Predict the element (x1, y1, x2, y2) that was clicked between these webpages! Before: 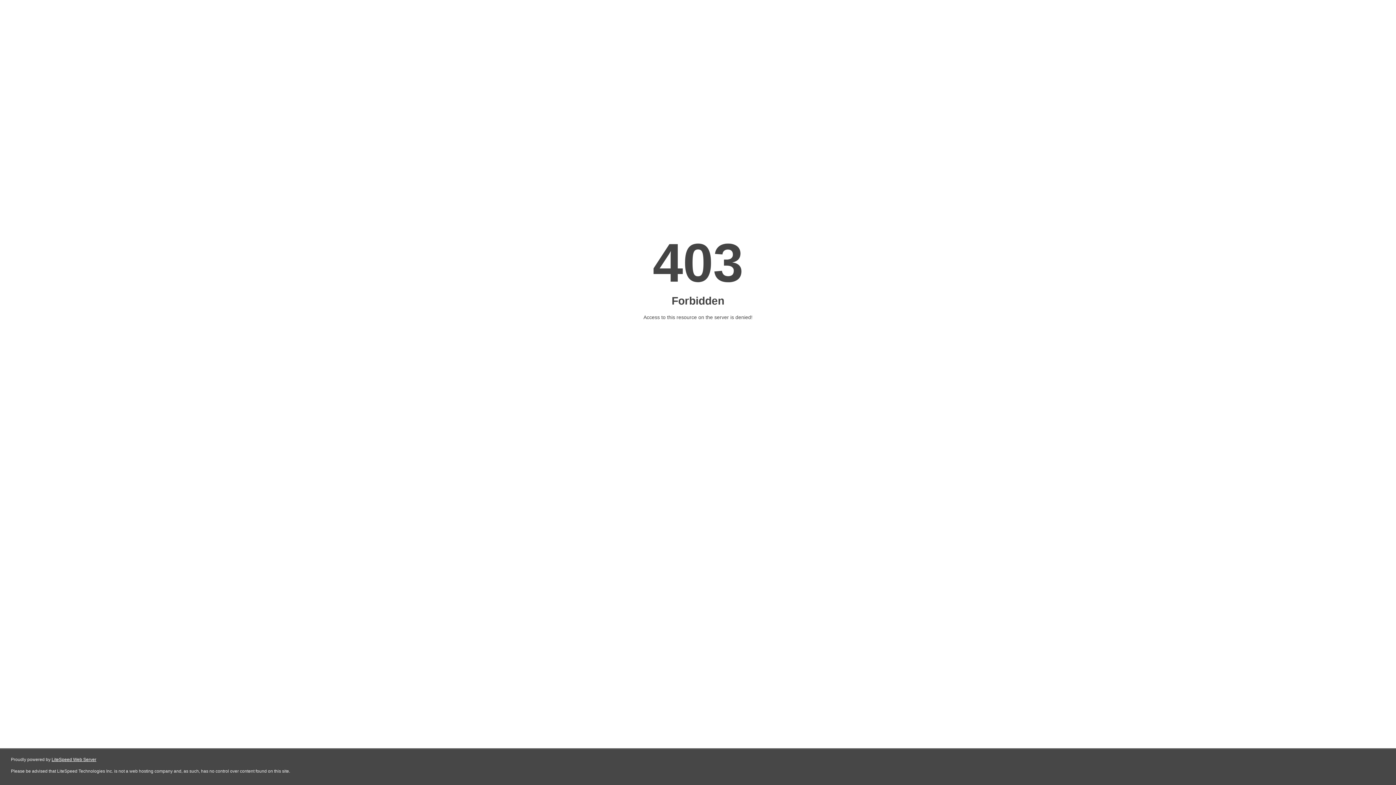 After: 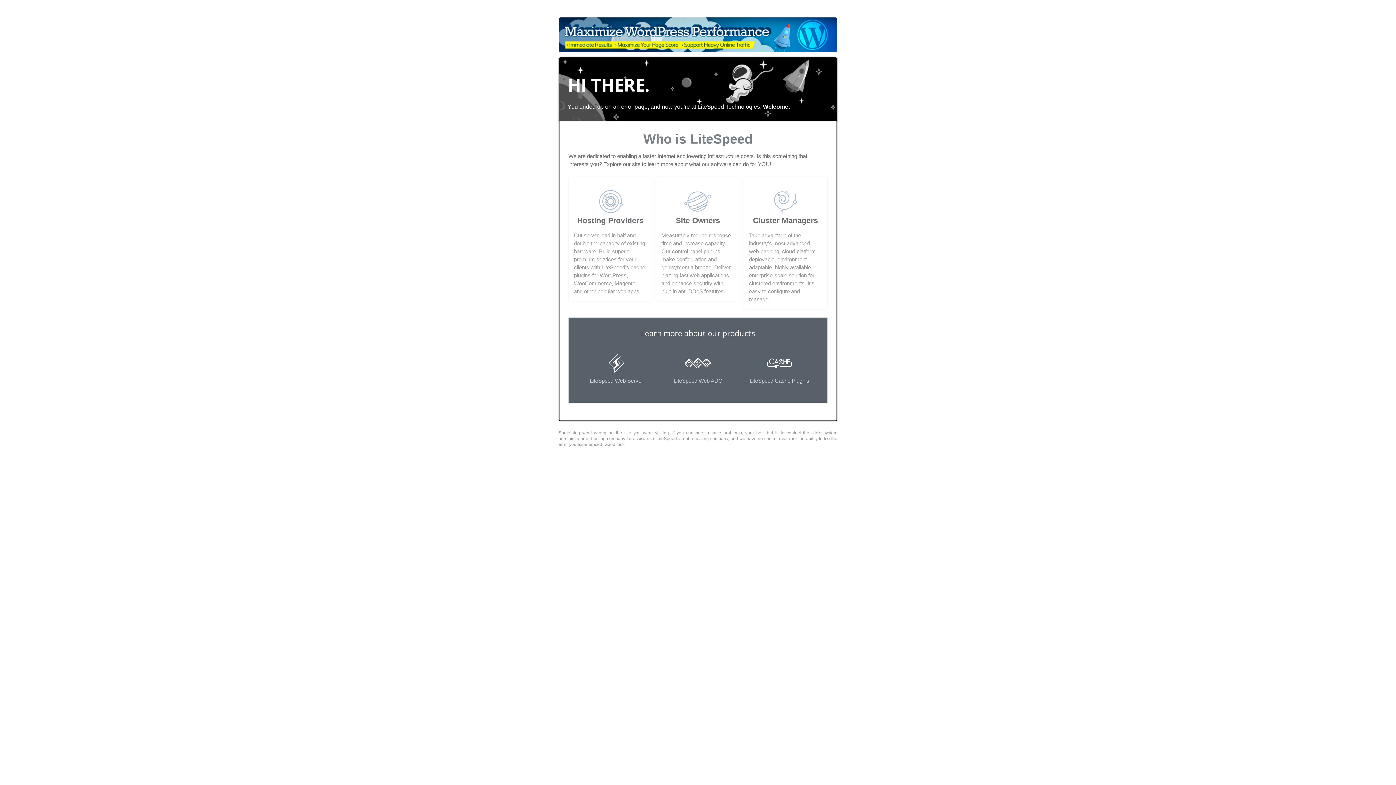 Action: label: LiteSpeed Web Server bbox: (51, 757, 96, 762)